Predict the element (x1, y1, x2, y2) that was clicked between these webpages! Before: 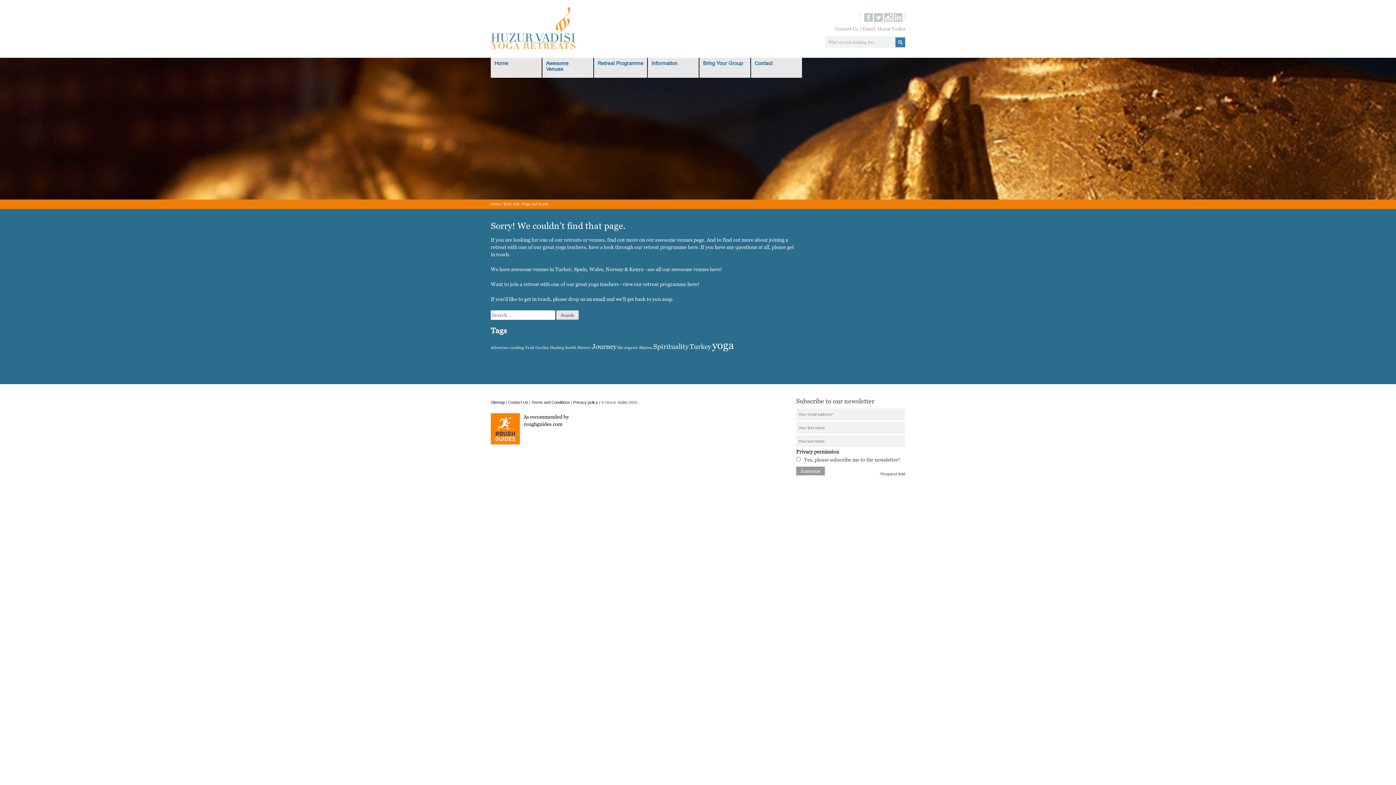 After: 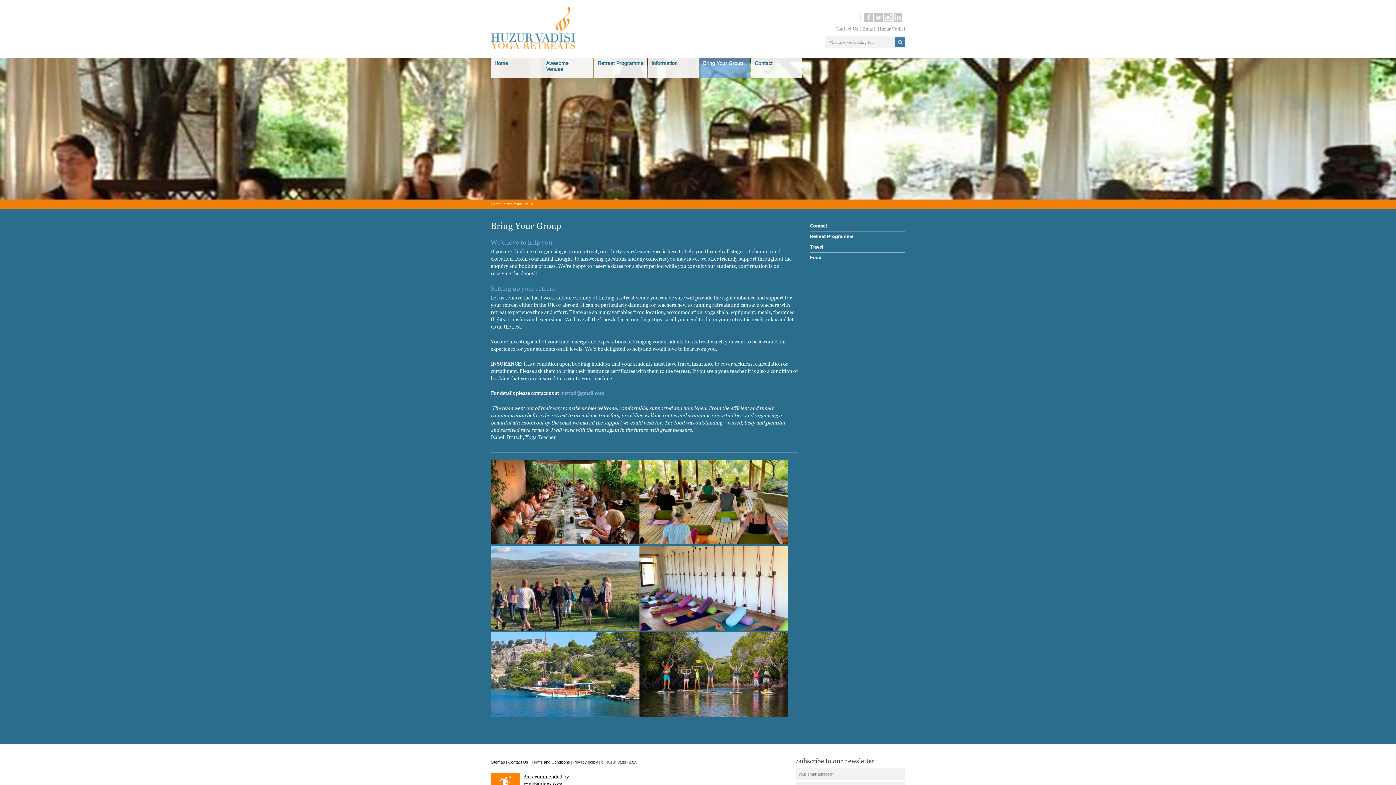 Action: label: Bring Your Group bbox: (699, 57, 750, 77)